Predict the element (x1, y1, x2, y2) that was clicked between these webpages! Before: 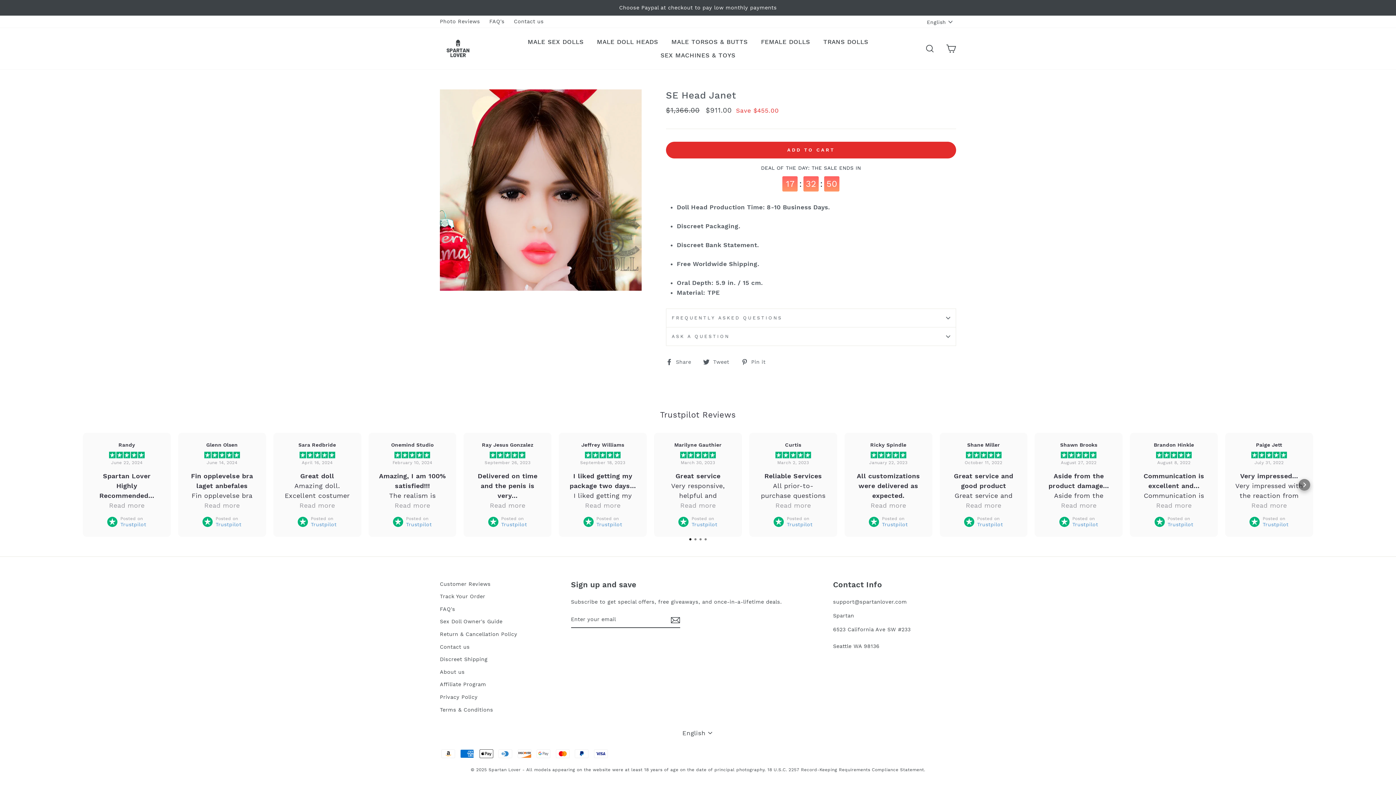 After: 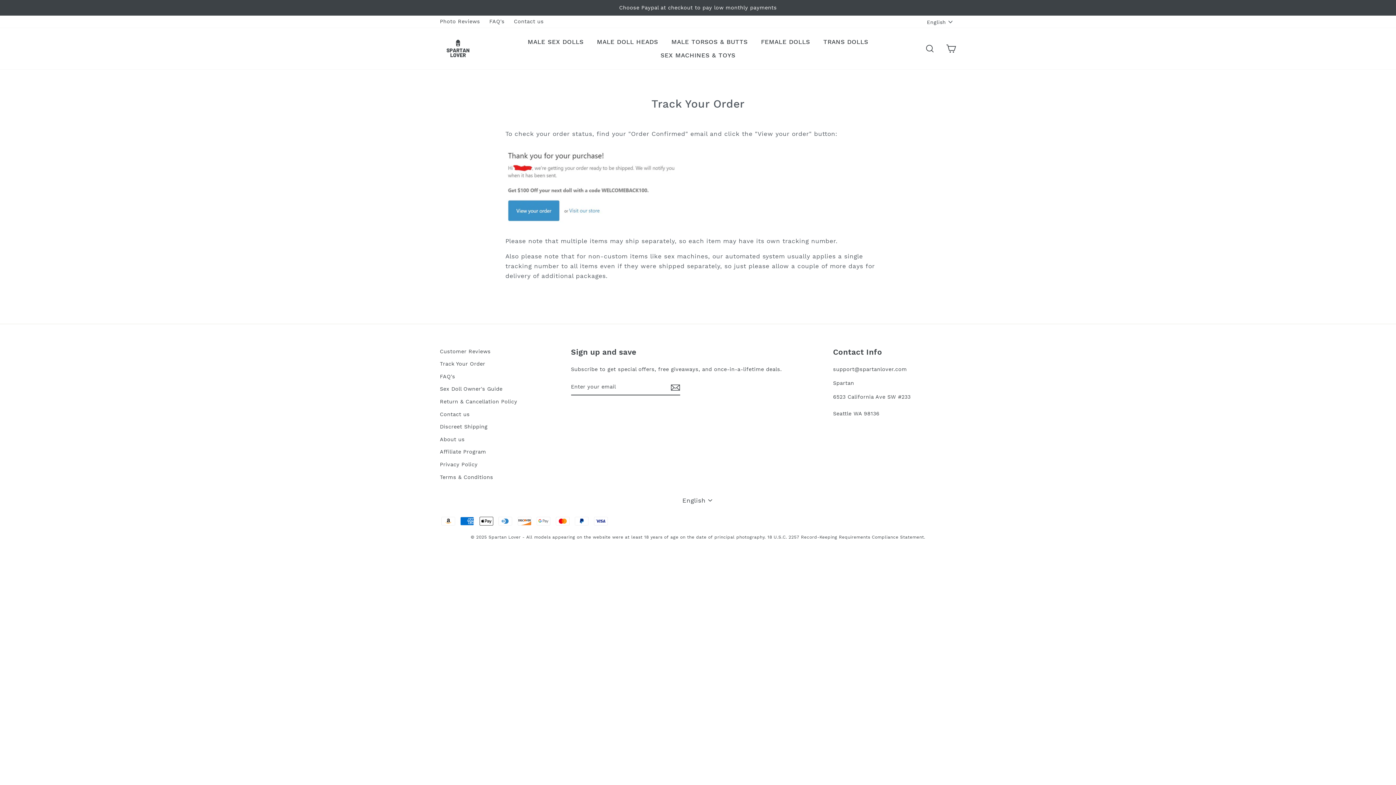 Action: bbox: (440, 463, 485, 474) label: Track Your Order